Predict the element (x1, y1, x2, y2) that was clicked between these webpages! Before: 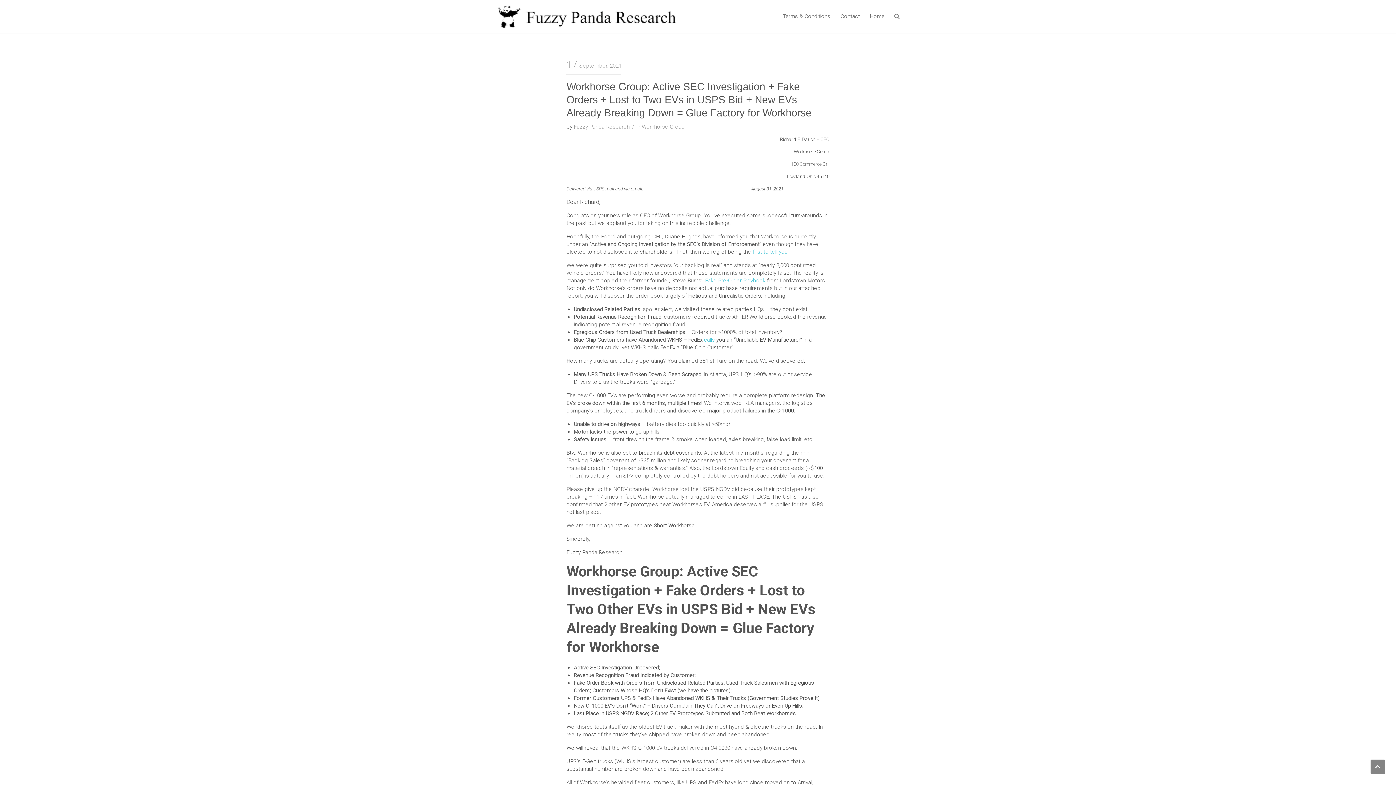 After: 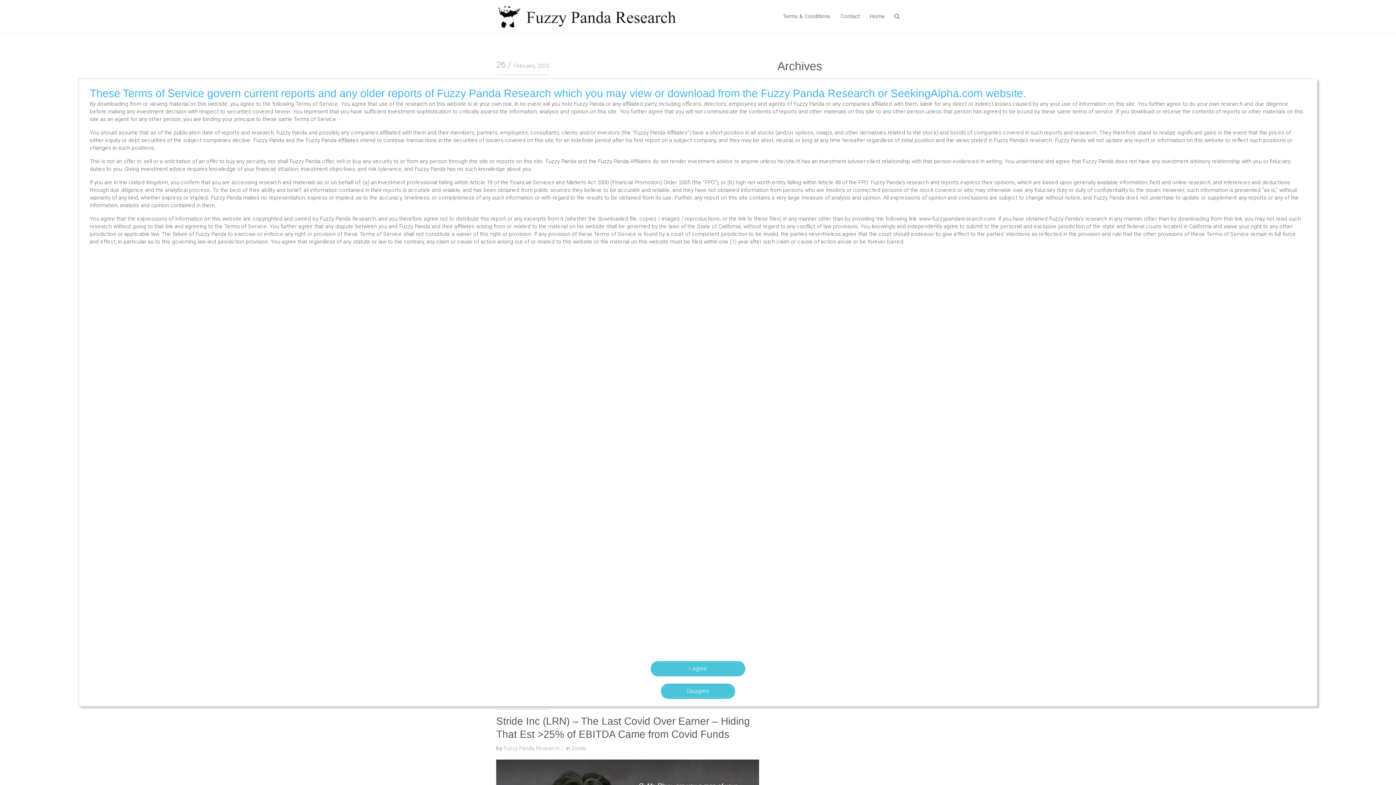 Action: bbox: (496, 4, 678, 13)